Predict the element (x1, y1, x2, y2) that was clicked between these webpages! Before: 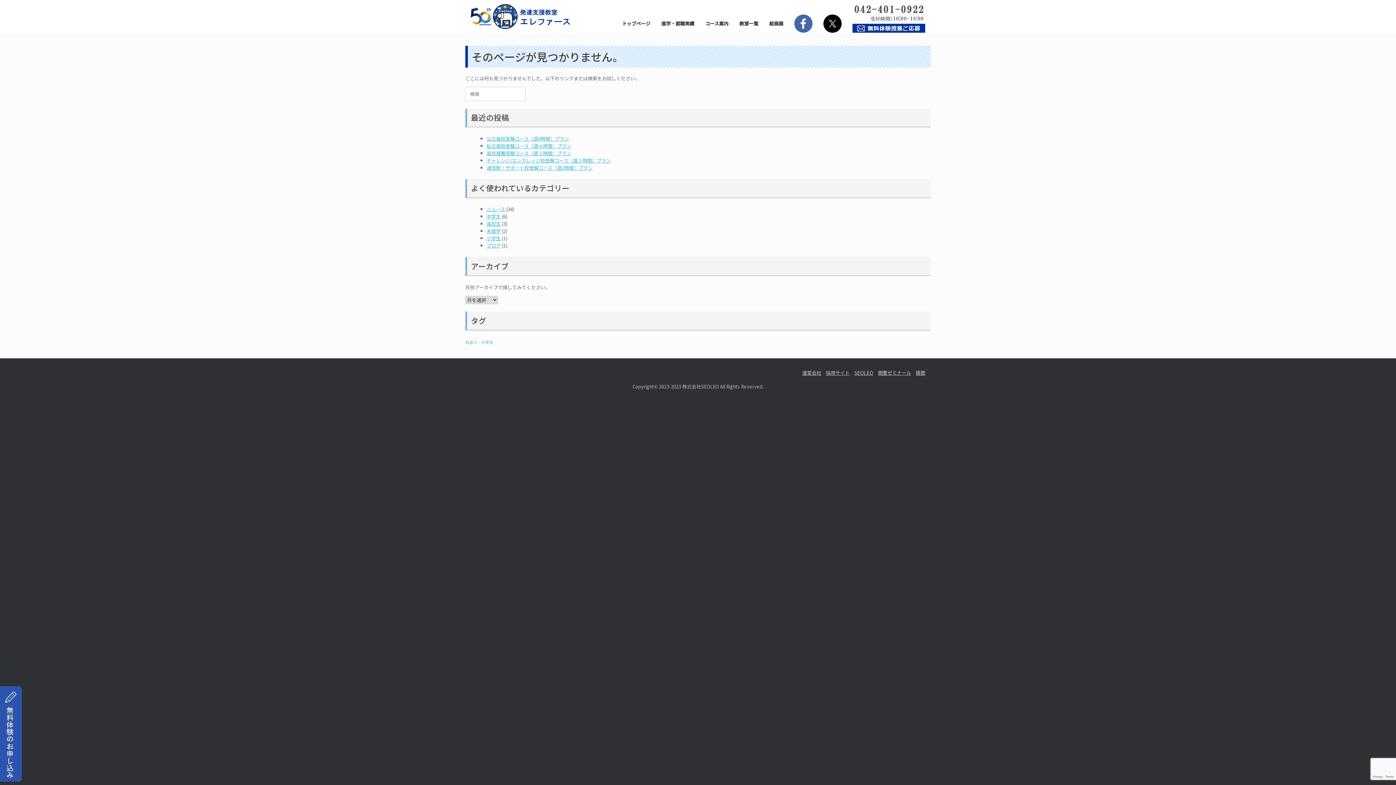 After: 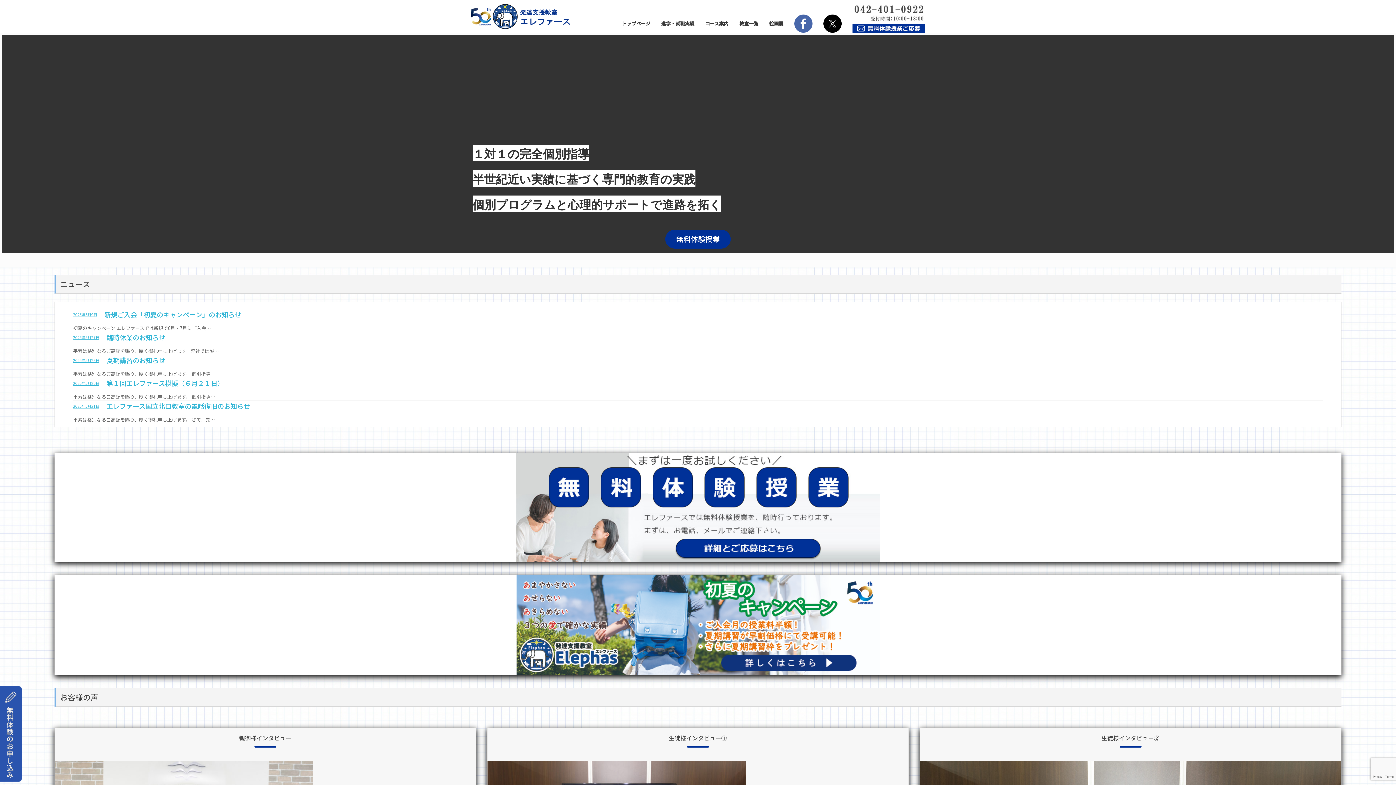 Action: bbox: (465, 0, 575, 32)